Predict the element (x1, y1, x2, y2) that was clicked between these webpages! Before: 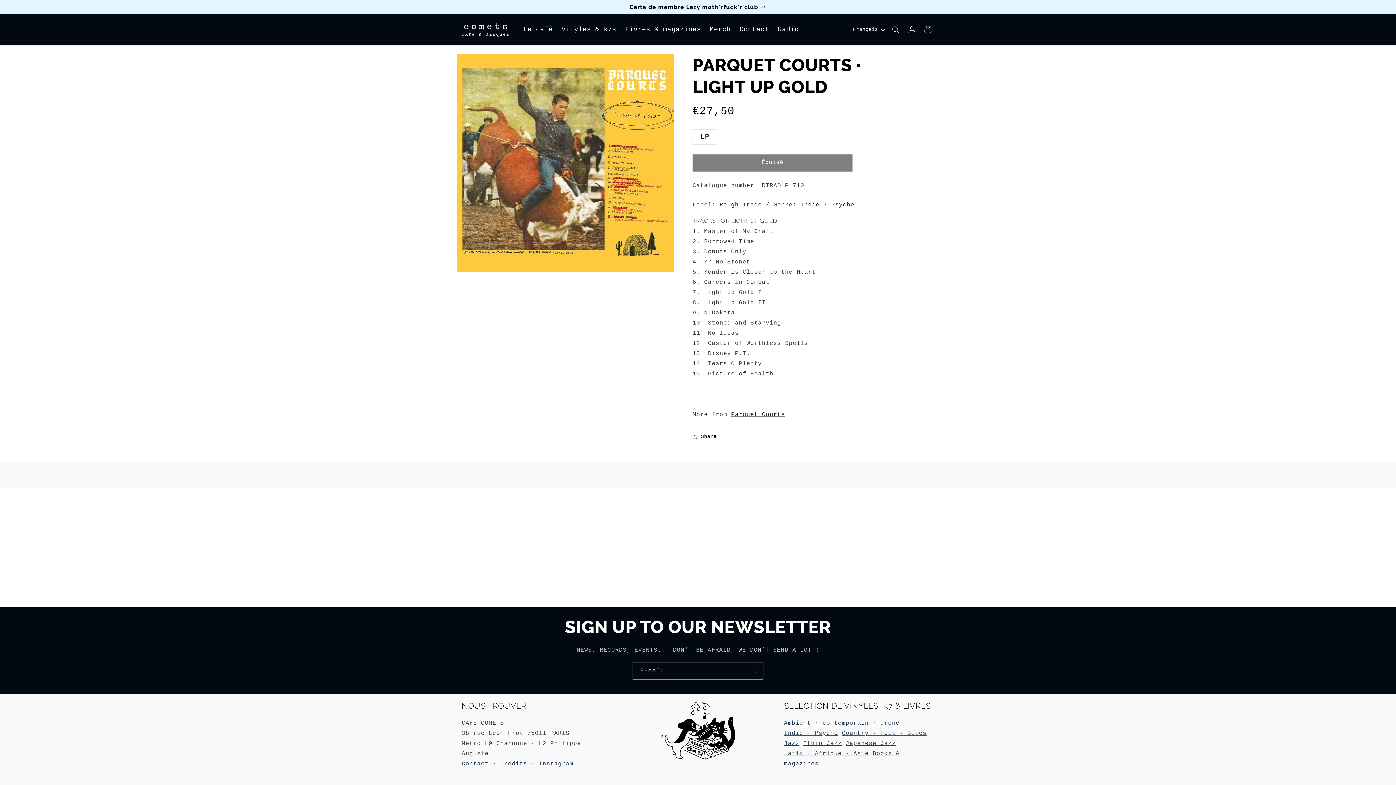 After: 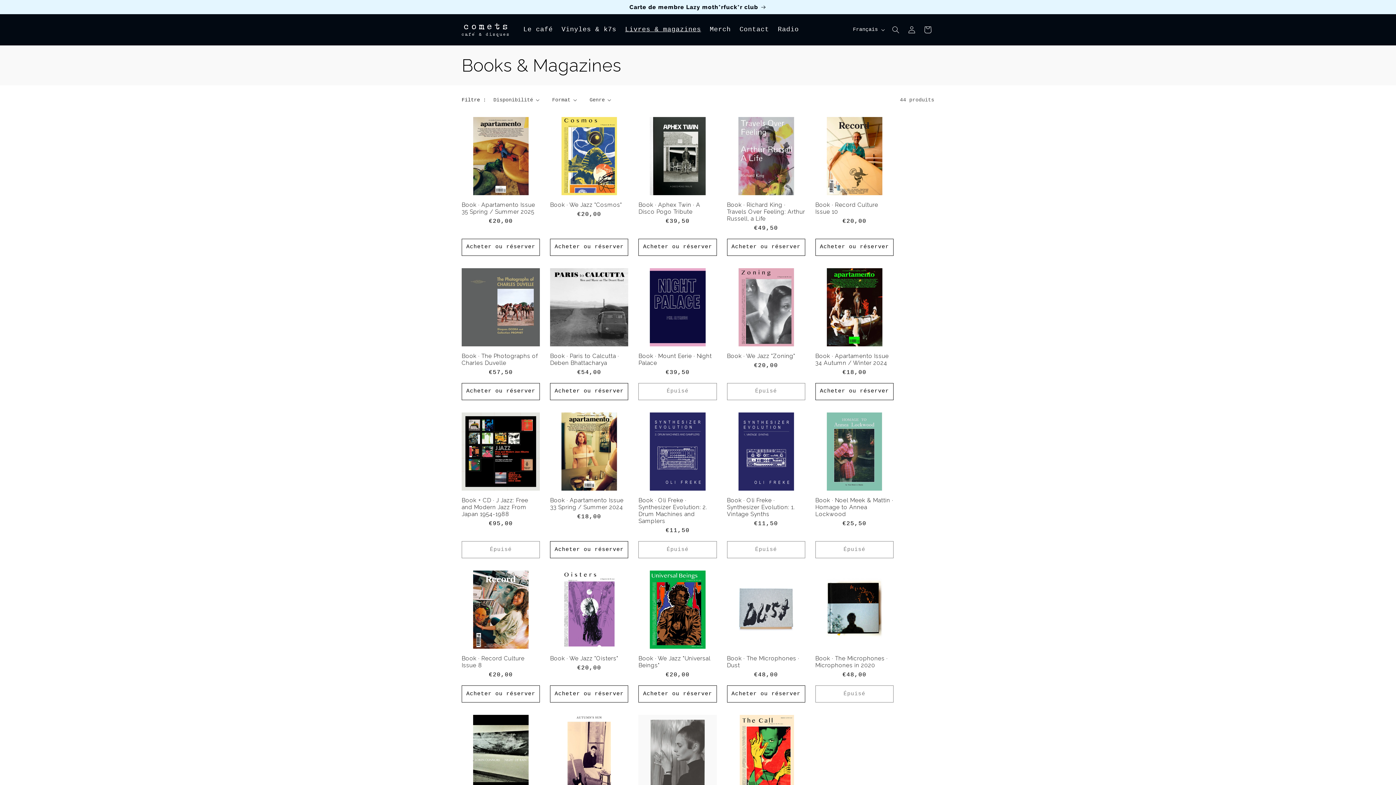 Action: label: Livres & magazines bbox: (620, 21, 705, 38)